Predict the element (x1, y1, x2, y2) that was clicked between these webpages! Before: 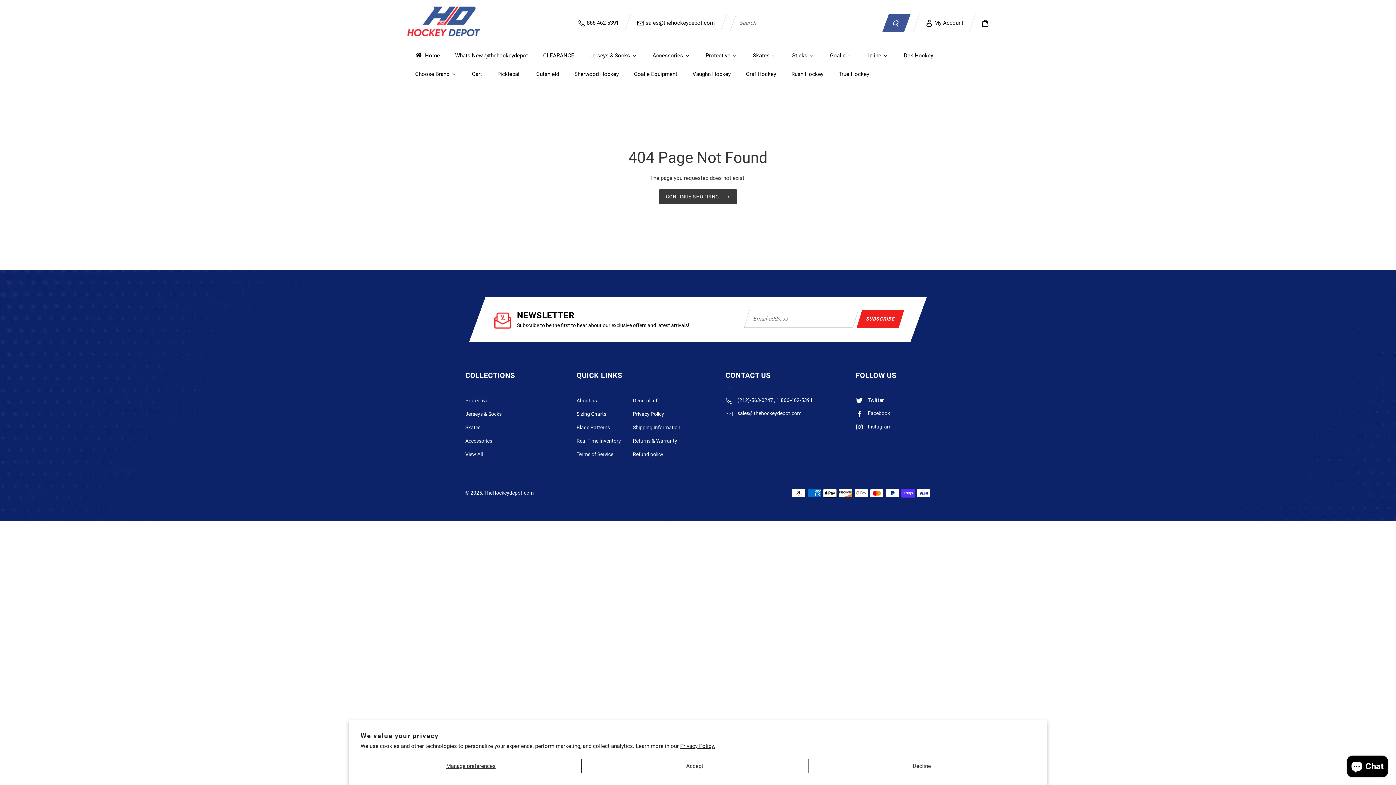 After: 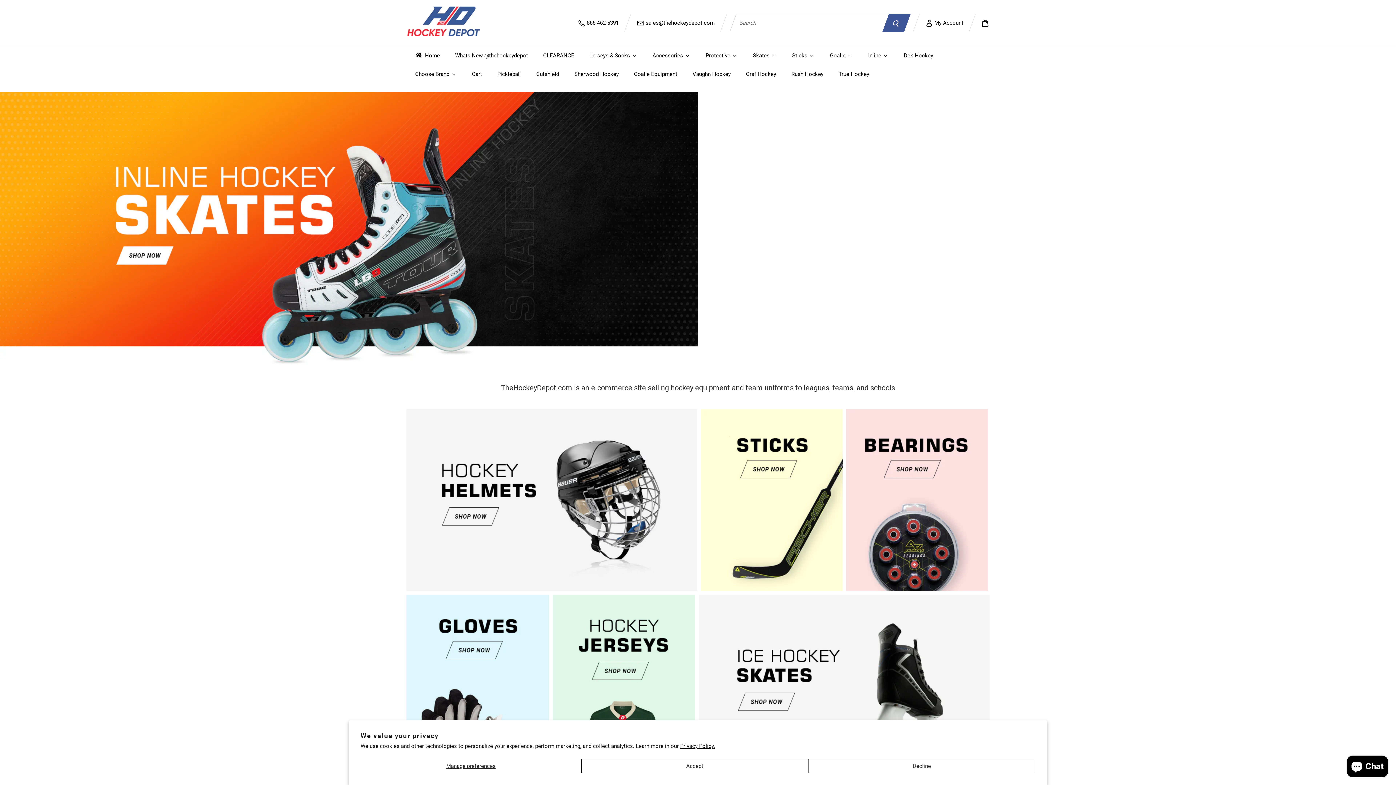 Action: bbox: (407, 46, 447, 64) label: Home